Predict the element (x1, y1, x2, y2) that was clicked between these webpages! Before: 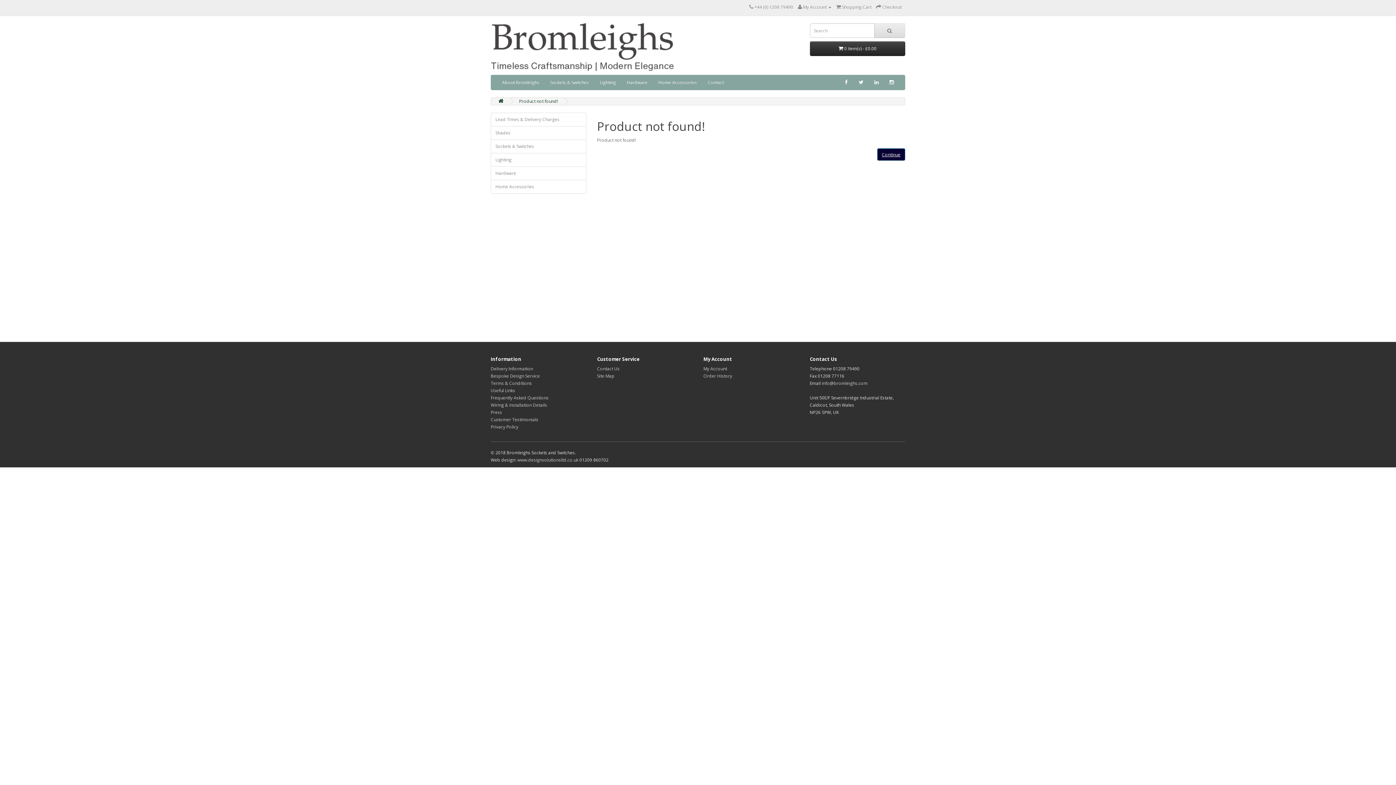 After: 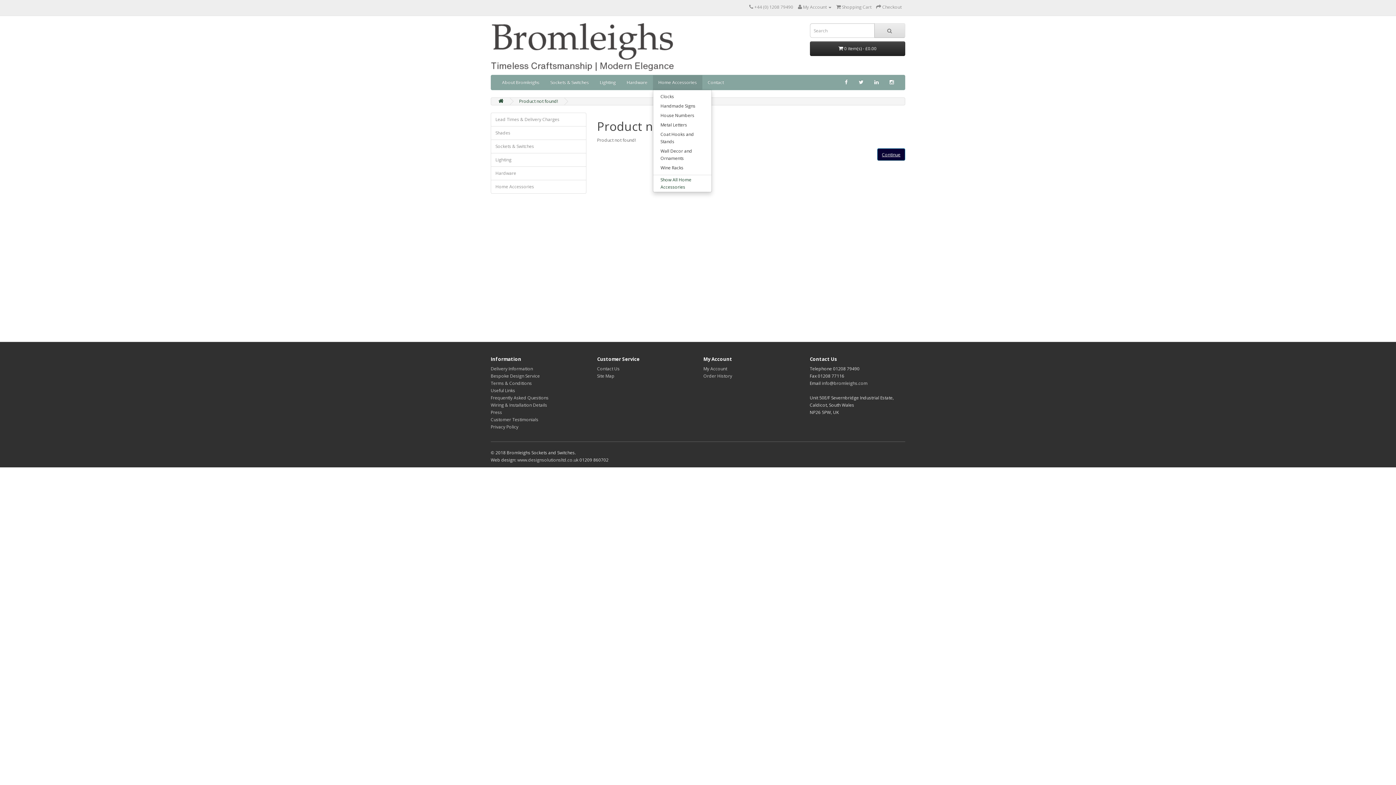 Action: bbox: (653, 75, 702, 89) label: Home Accessories